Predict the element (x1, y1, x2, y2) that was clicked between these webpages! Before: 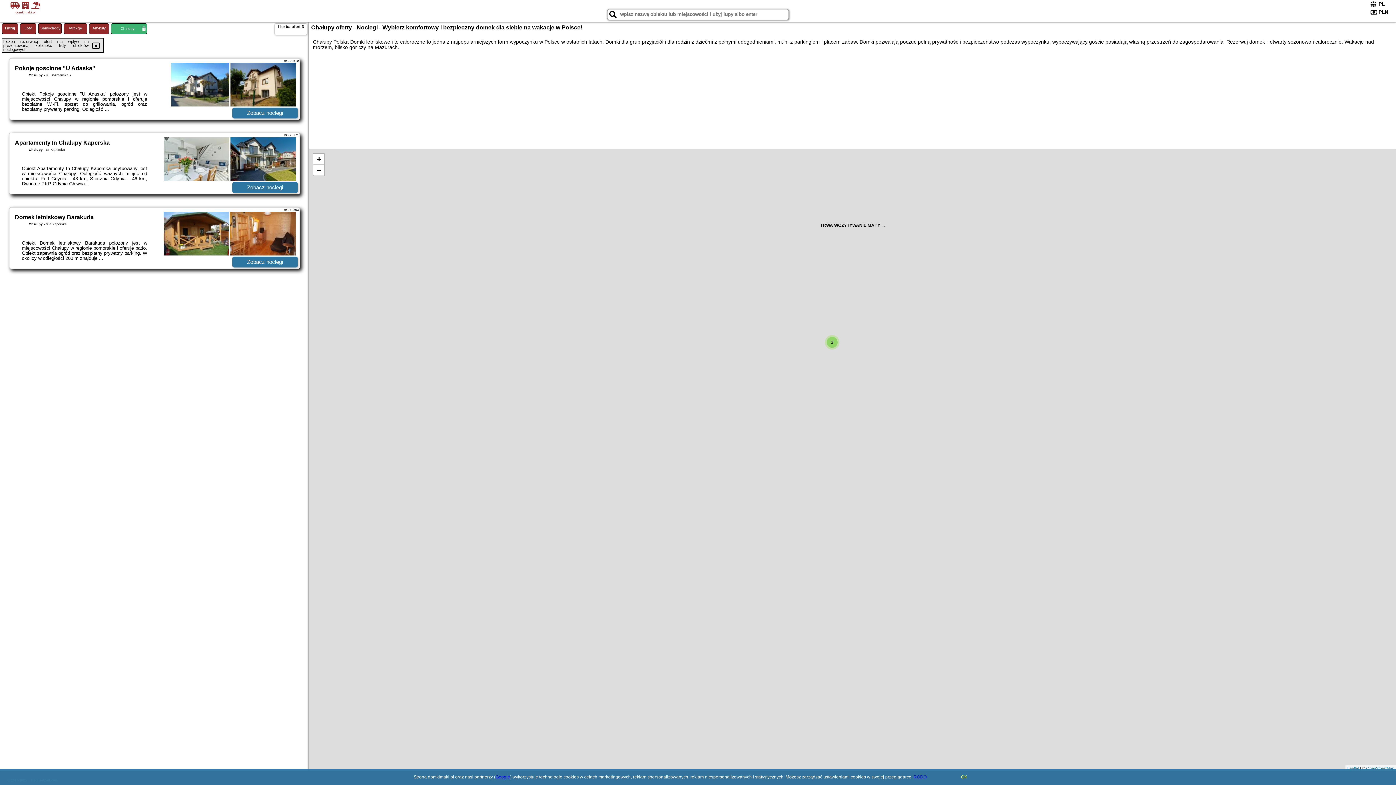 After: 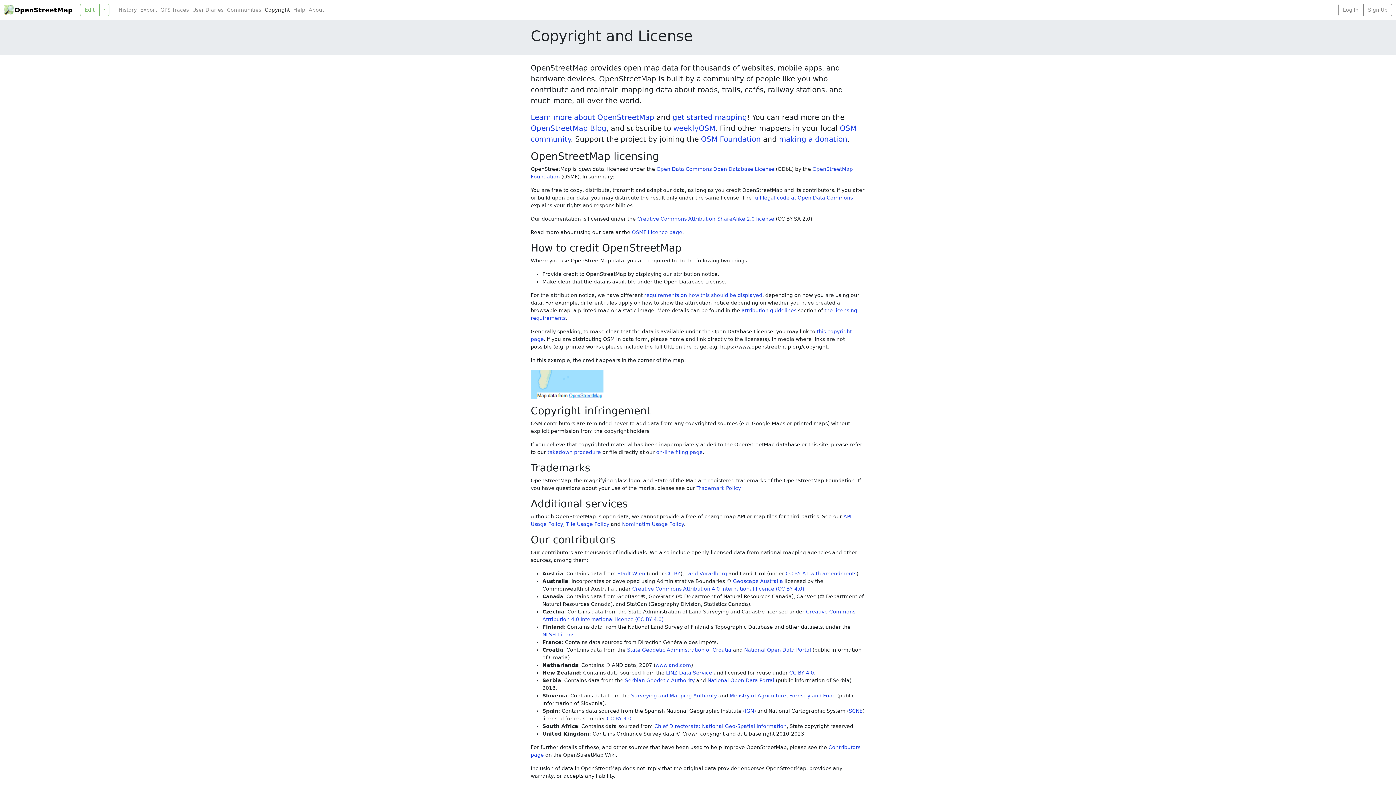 Action: label: OpenStreetMap bbox: (1366, 766, 1394, 770)